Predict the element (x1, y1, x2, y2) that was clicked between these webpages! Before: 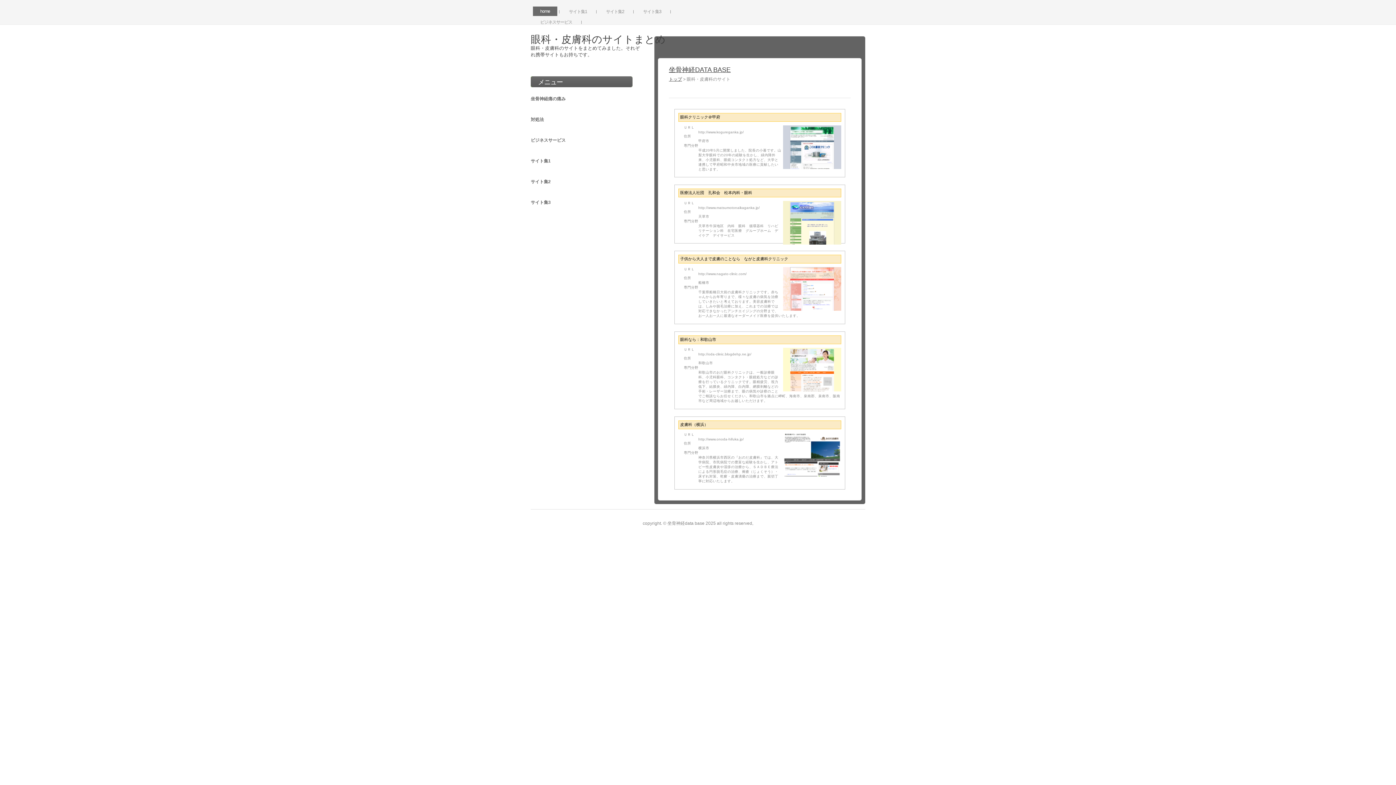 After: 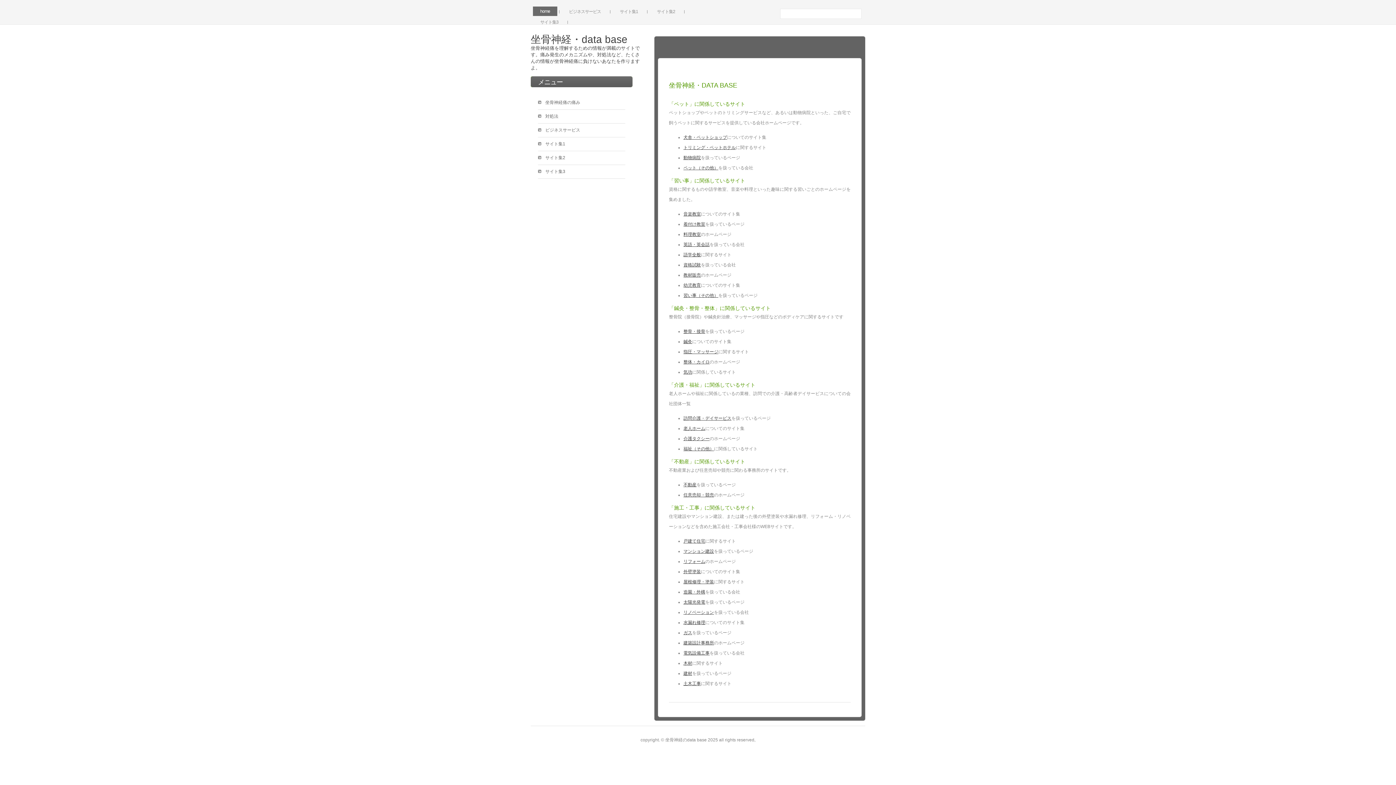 Action: bbox: (561, 6, 594, 17) label: サイト集1